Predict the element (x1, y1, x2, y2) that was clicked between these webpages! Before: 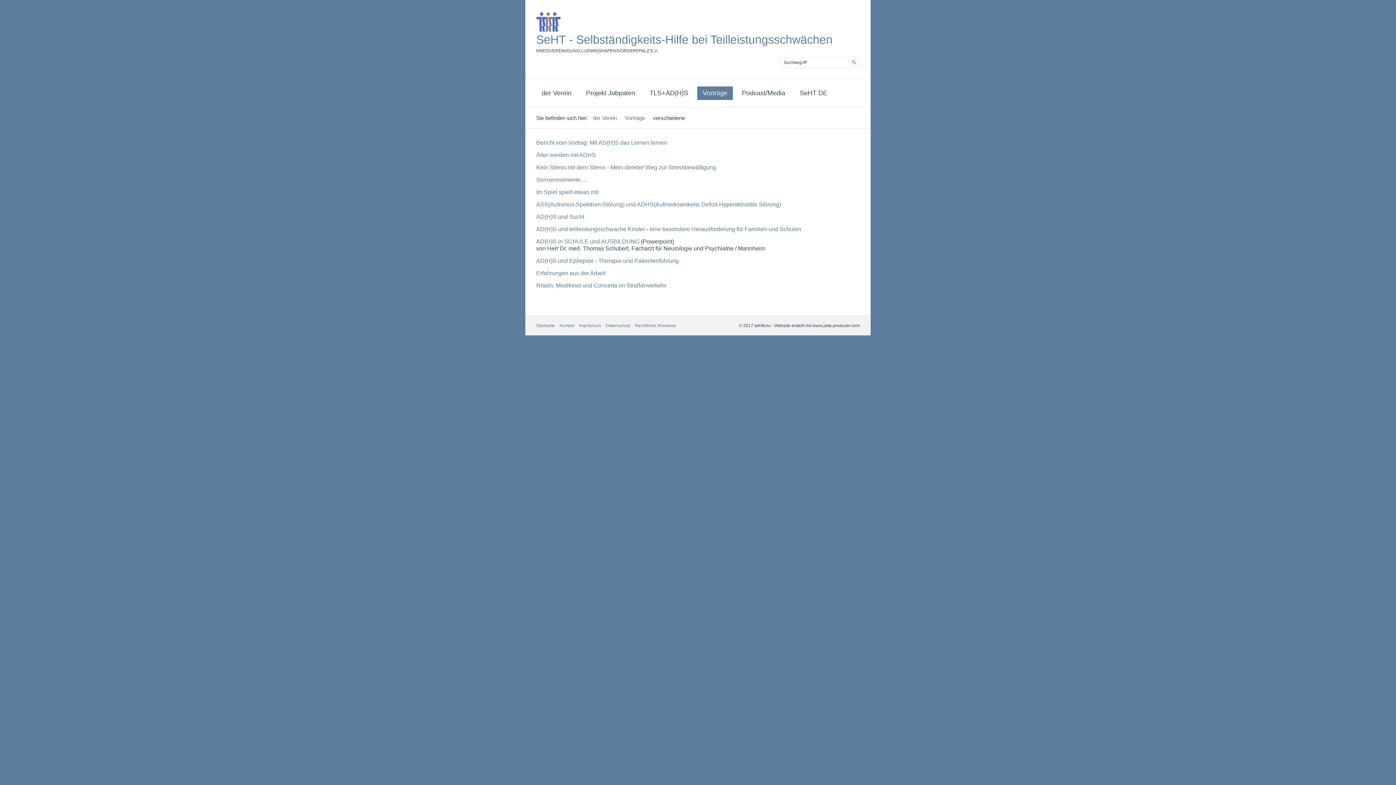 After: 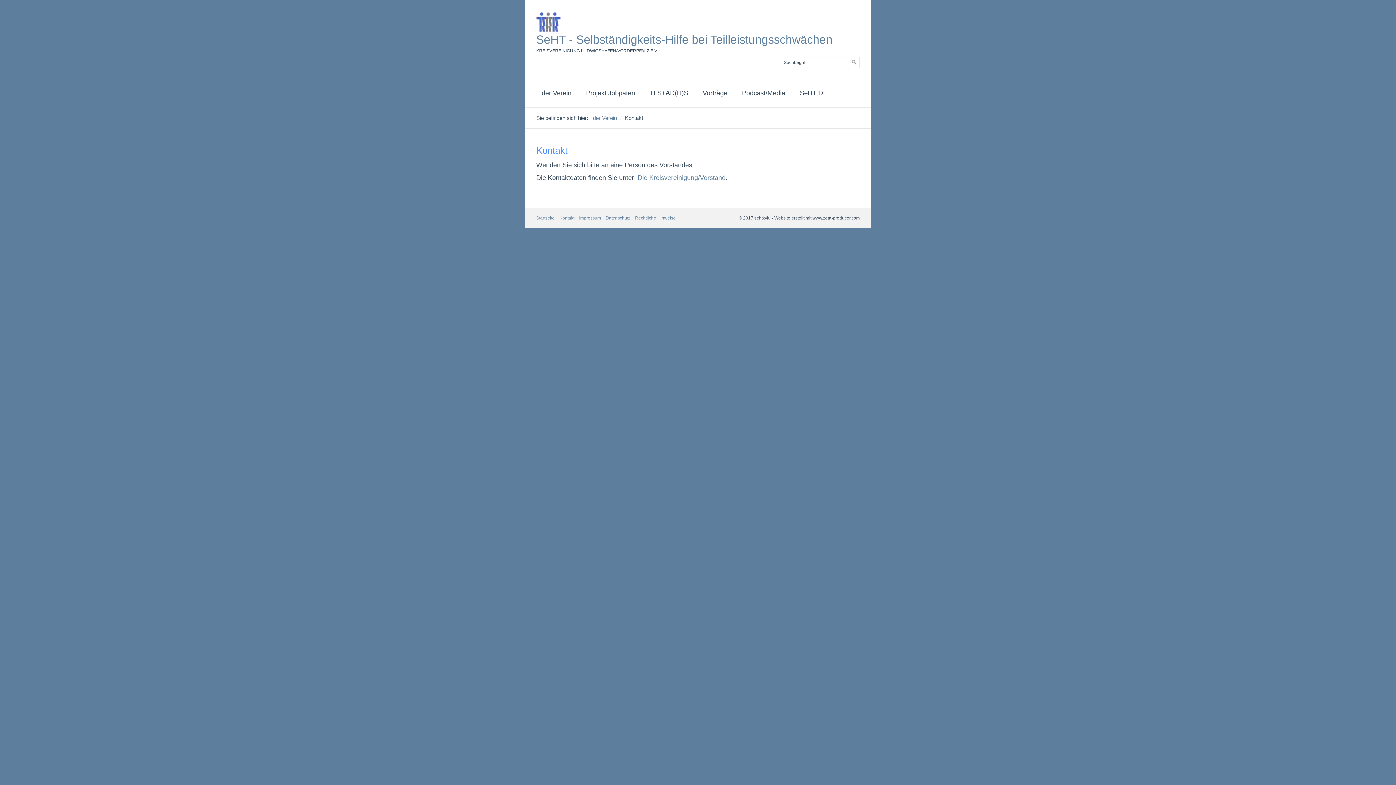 Action: label: Kontakt bbox: (559, 323, 578, 328)